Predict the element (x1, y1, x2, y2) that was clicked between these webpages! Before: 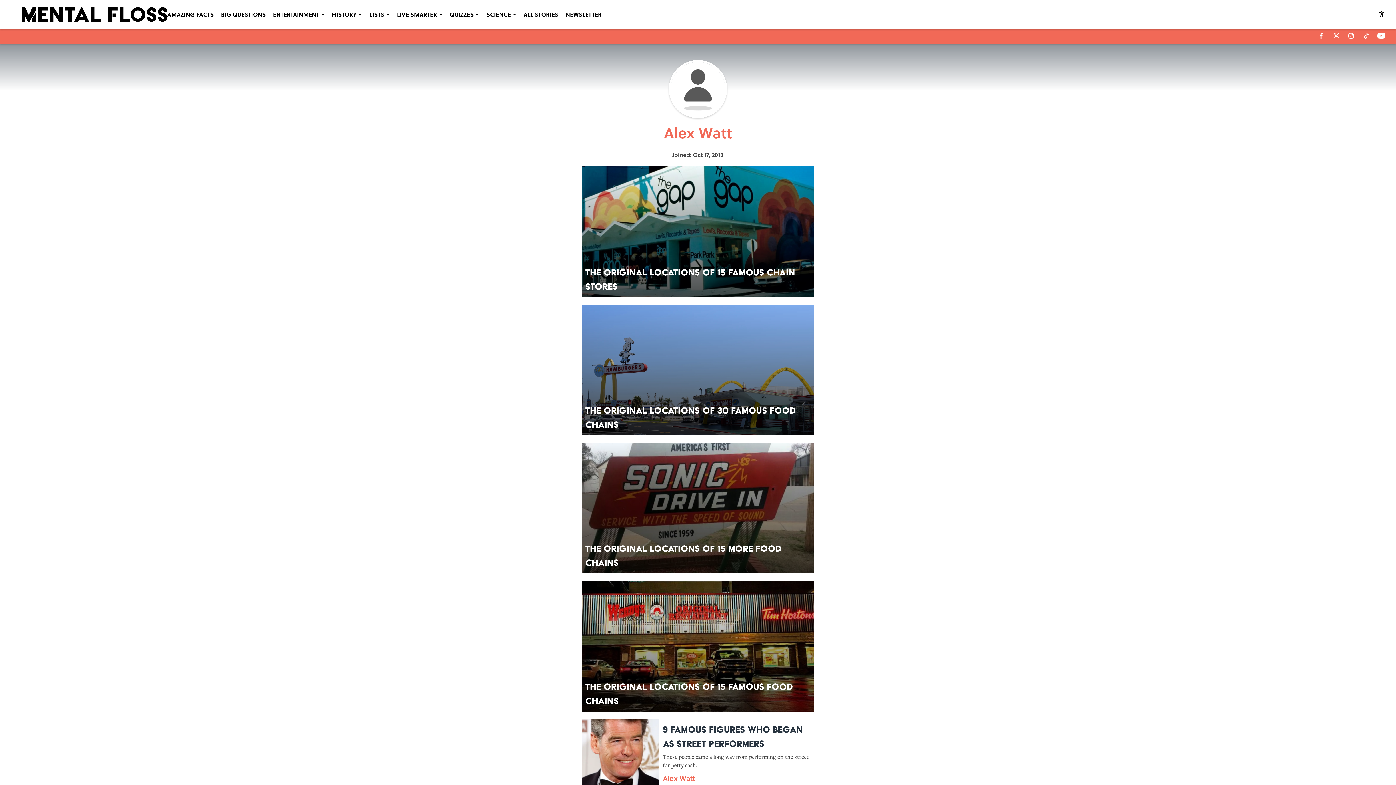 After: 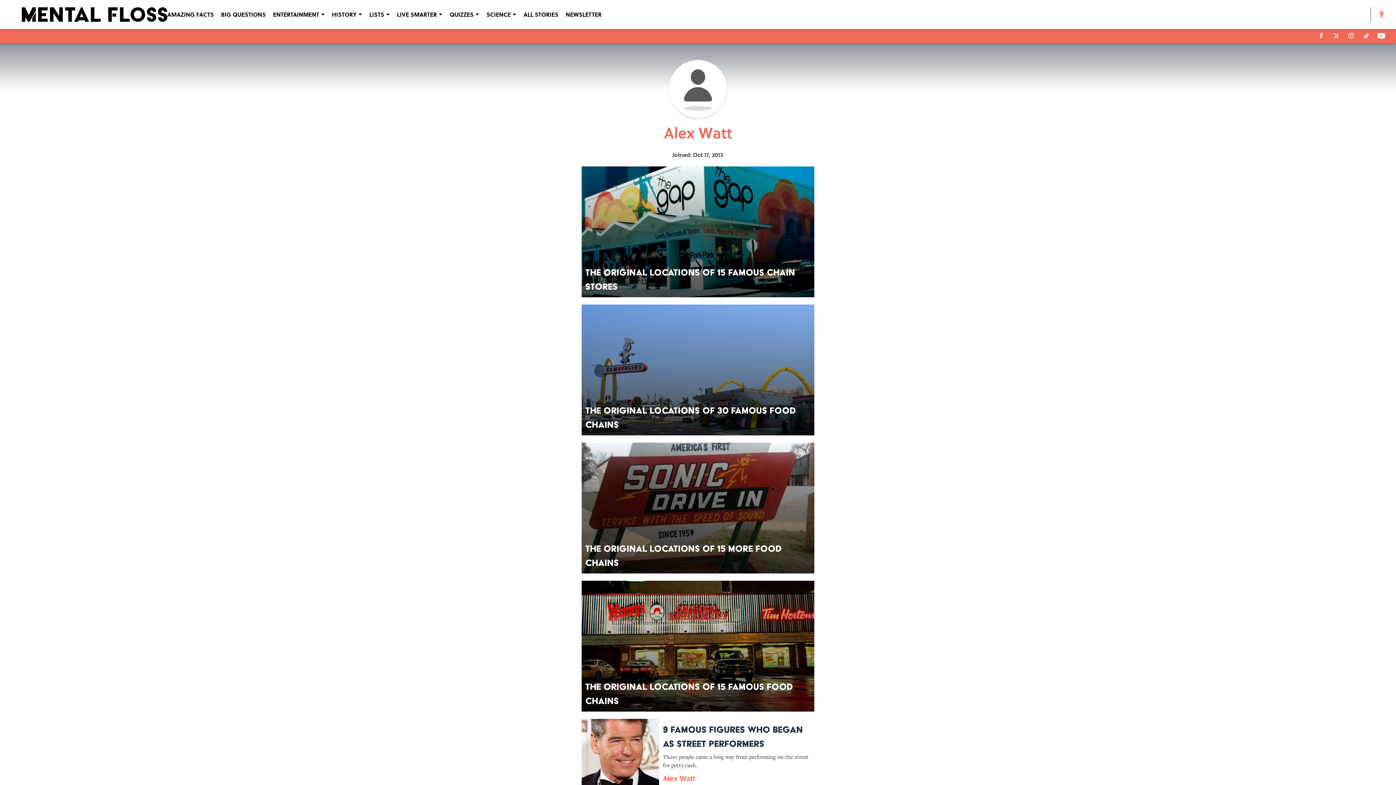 Action: label: accessibility bbox: (1378, 10, 1385, 18)